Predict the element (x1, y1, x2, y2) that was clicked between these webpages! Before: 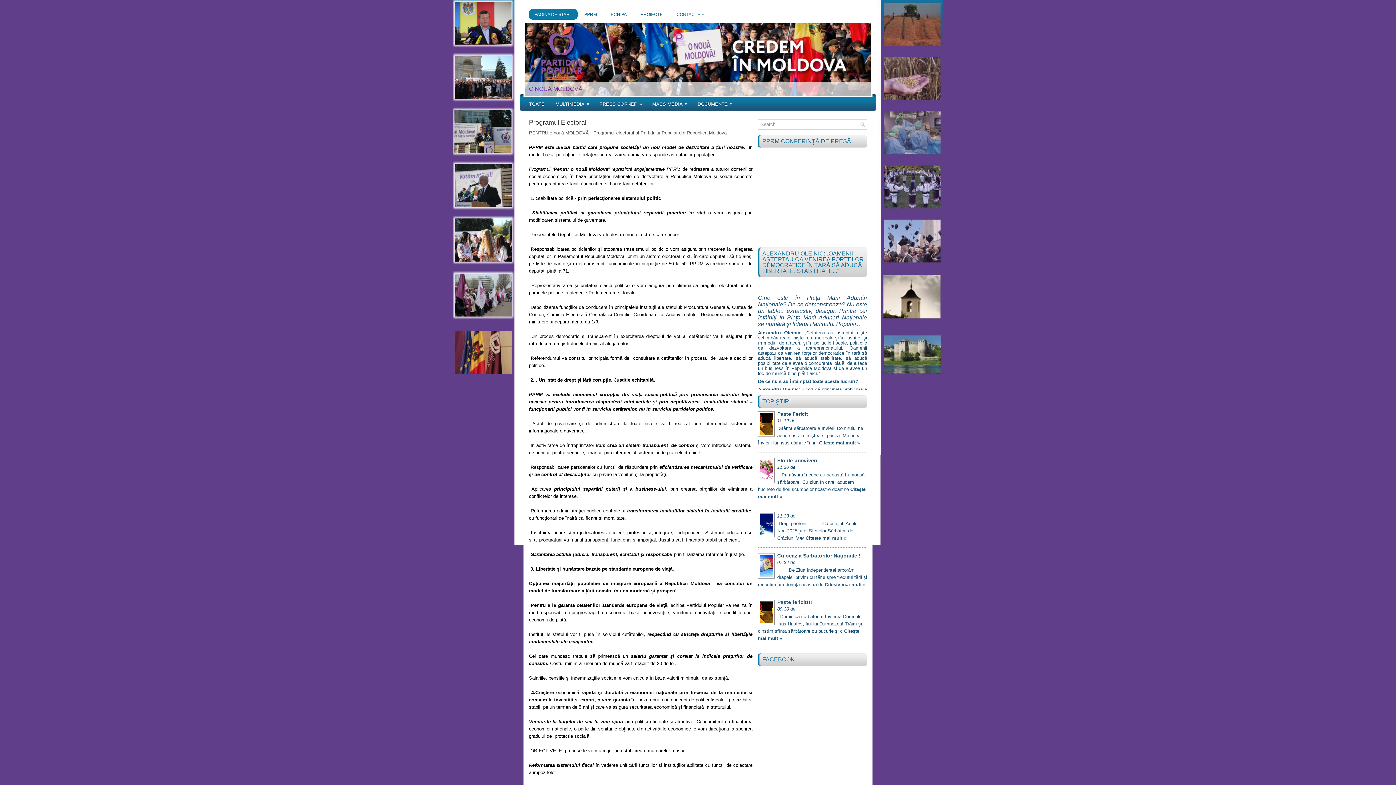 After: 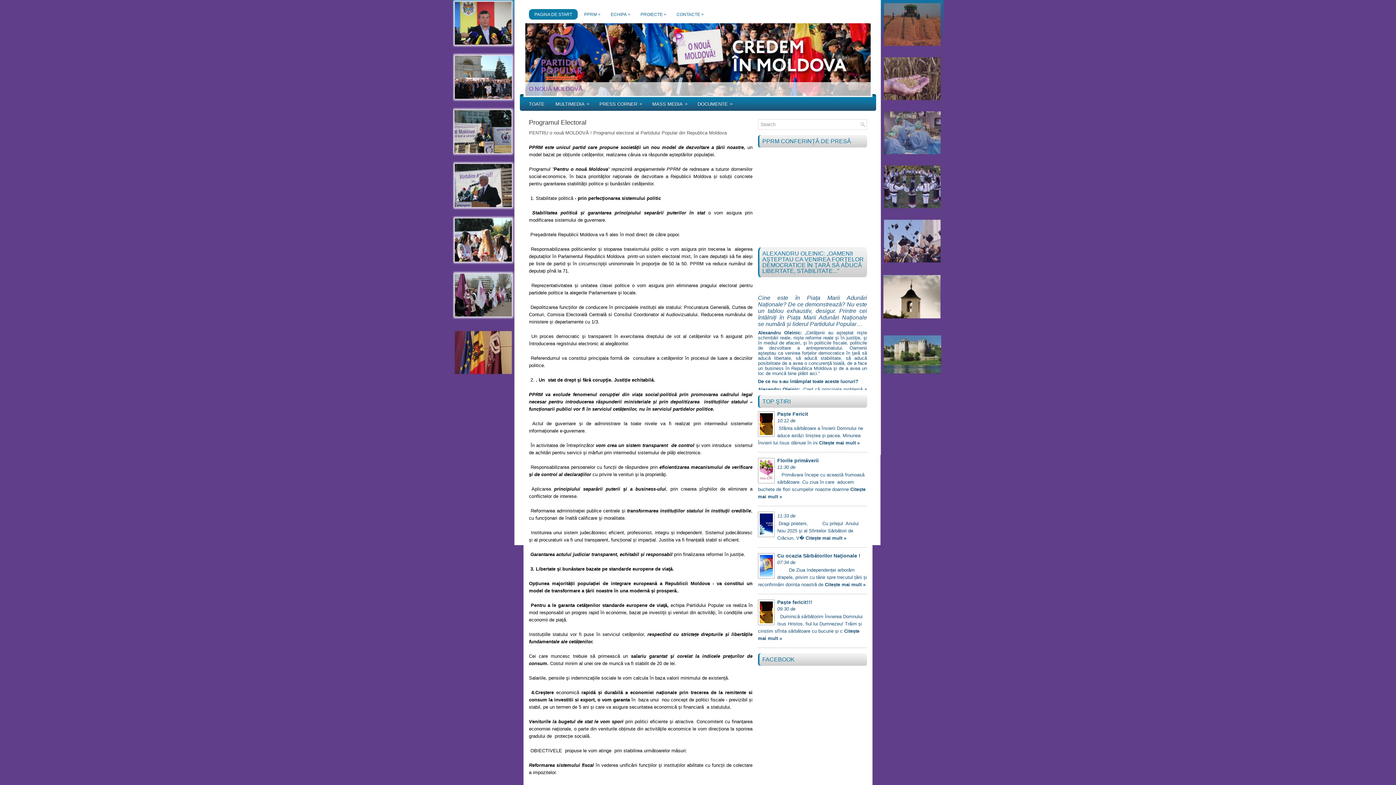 Action: bbox: (574, 37, 624, 52)